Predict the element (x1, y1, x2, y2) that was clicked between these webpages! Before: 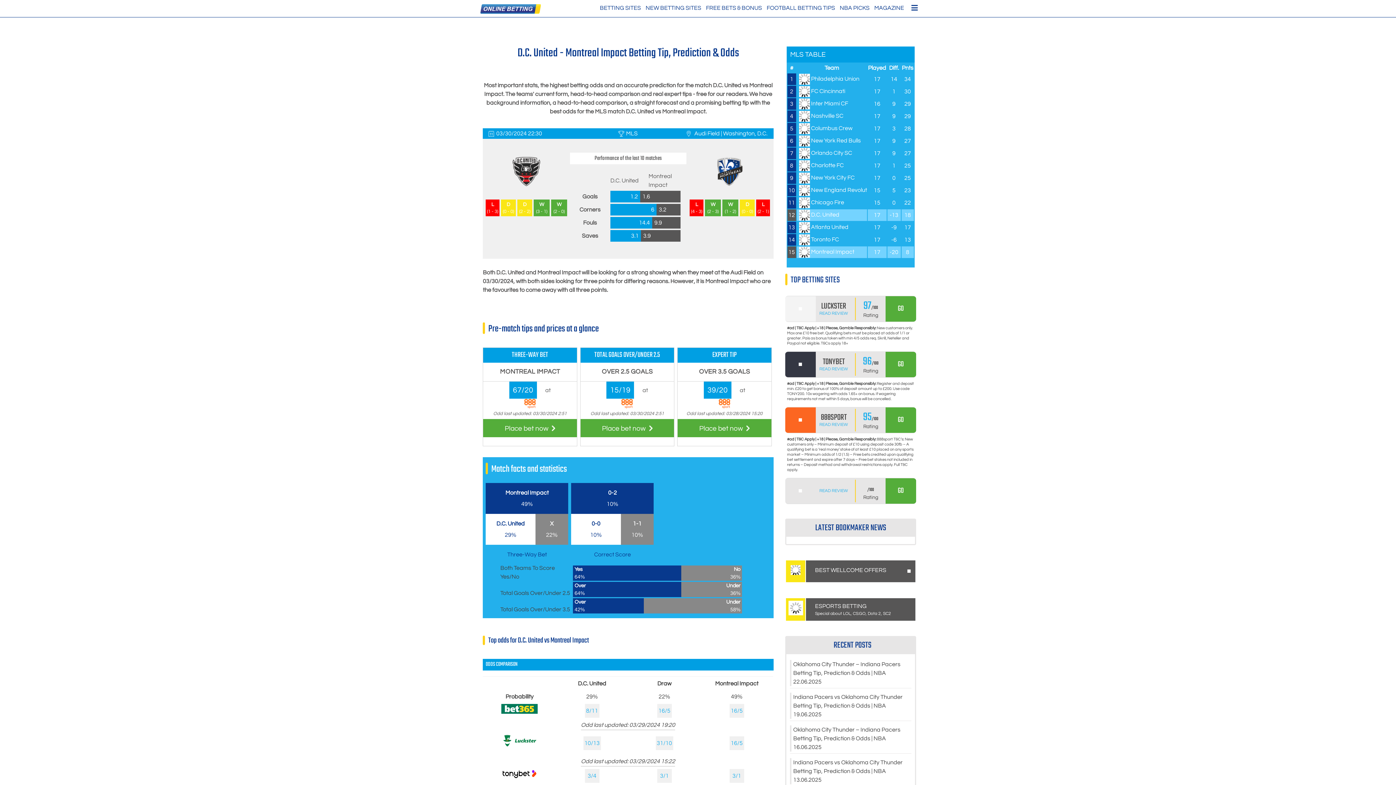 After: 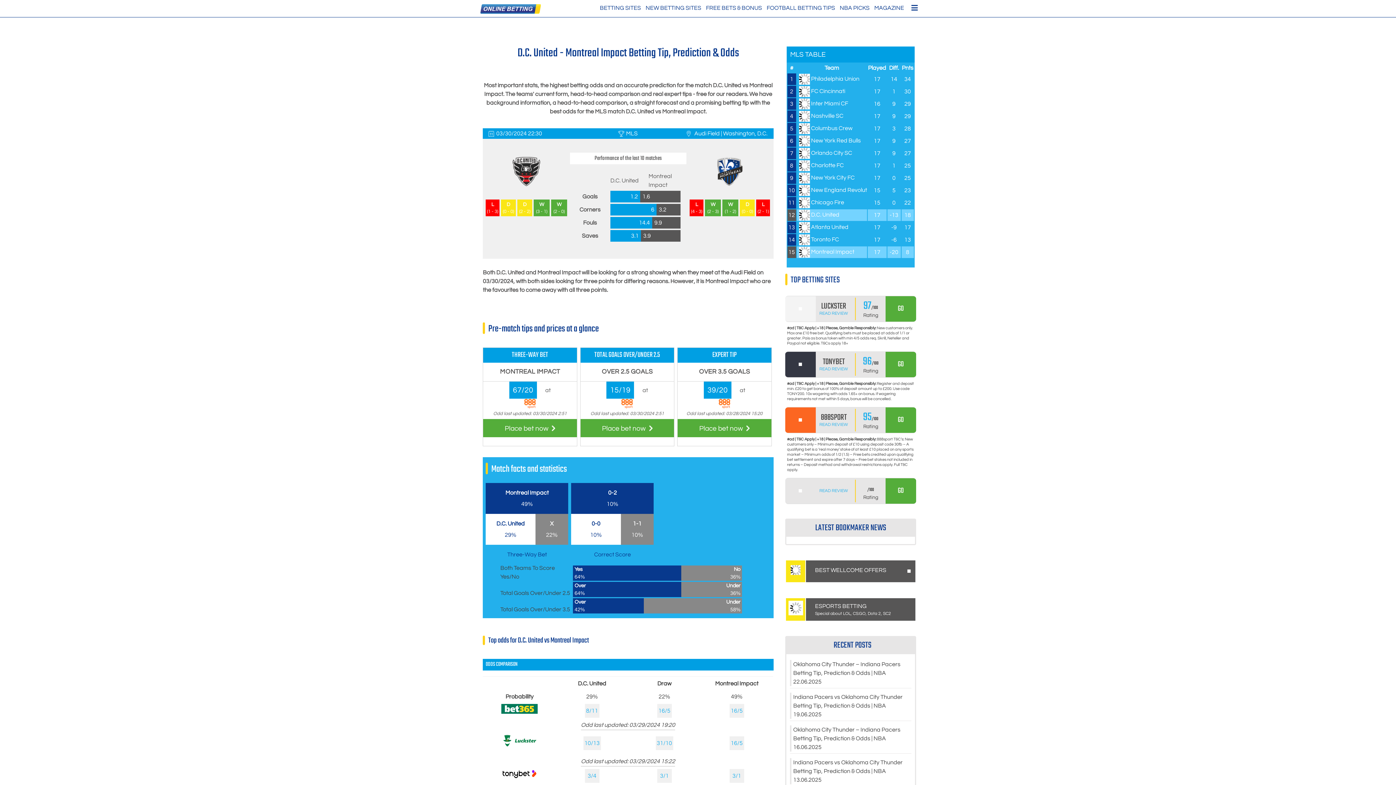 Action: bbox: (657, 708, 671, 714) label: 16/5